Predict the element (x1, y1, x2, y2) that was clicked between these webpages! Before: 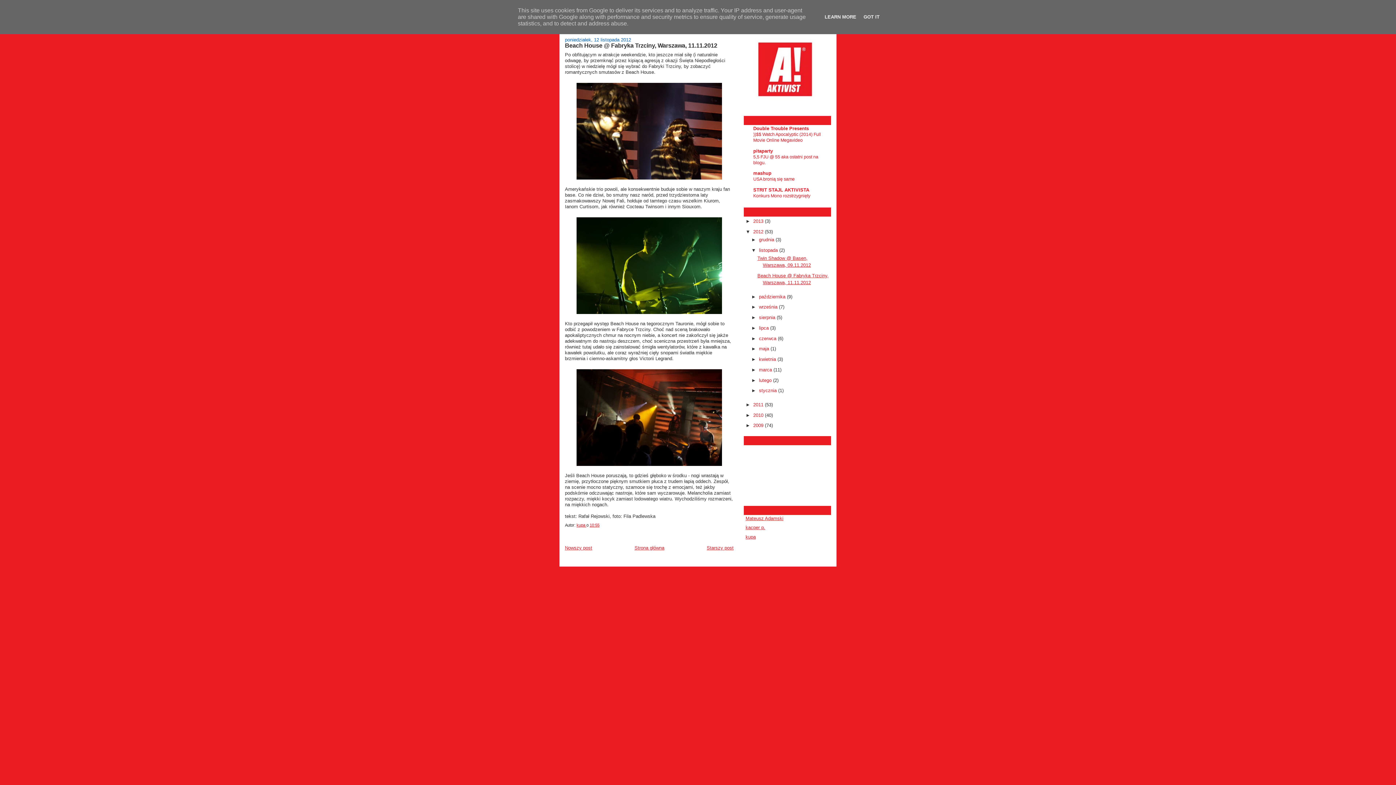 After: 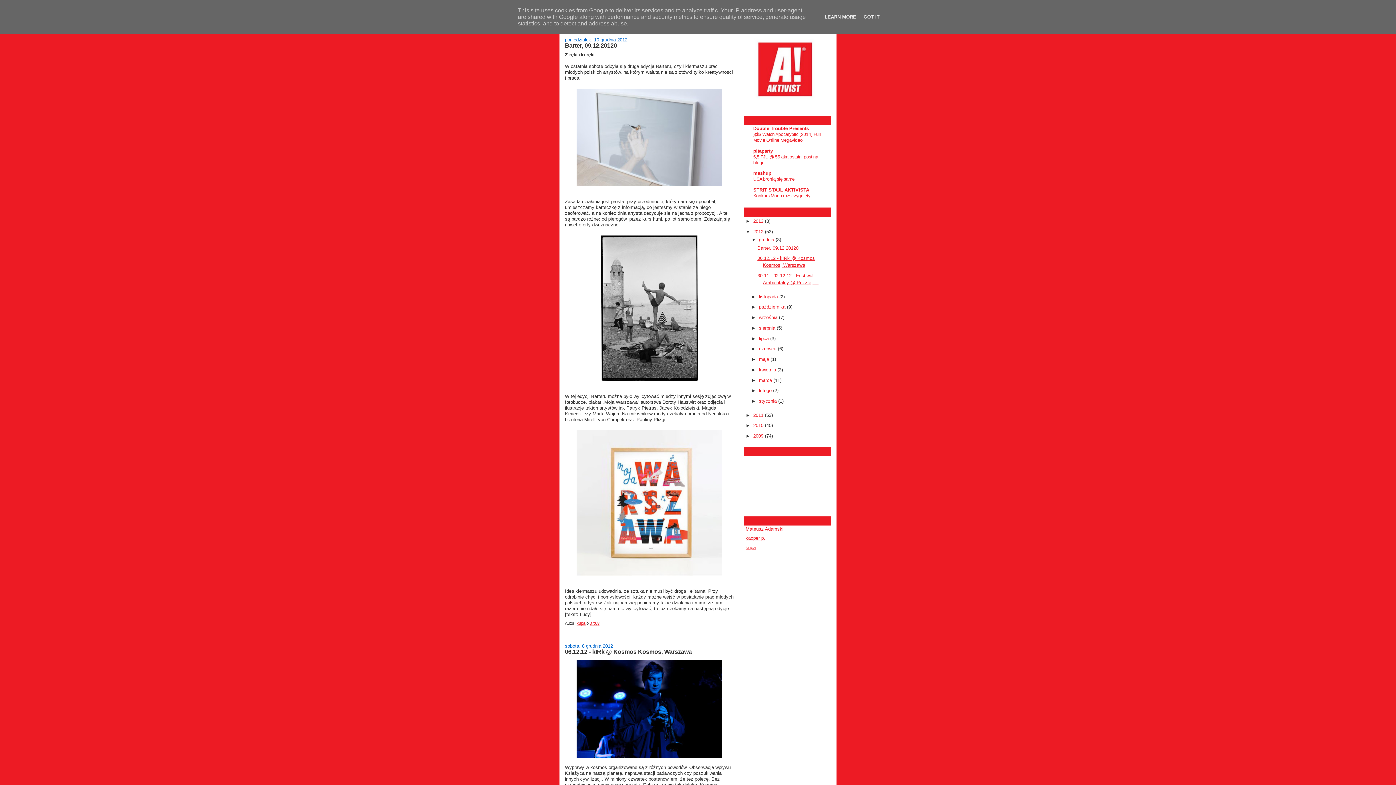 Action: label: 2012  bbox: (753, 229, 765, 234)